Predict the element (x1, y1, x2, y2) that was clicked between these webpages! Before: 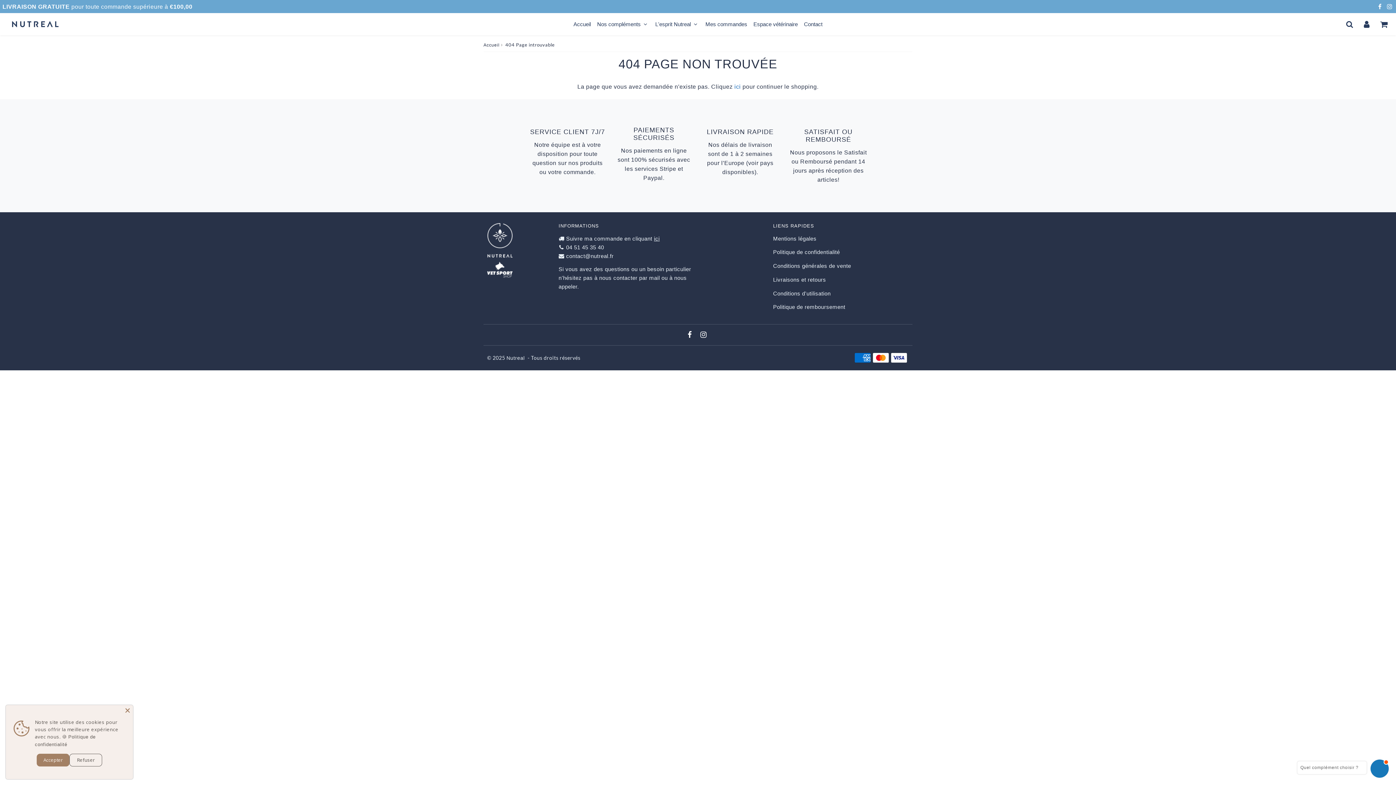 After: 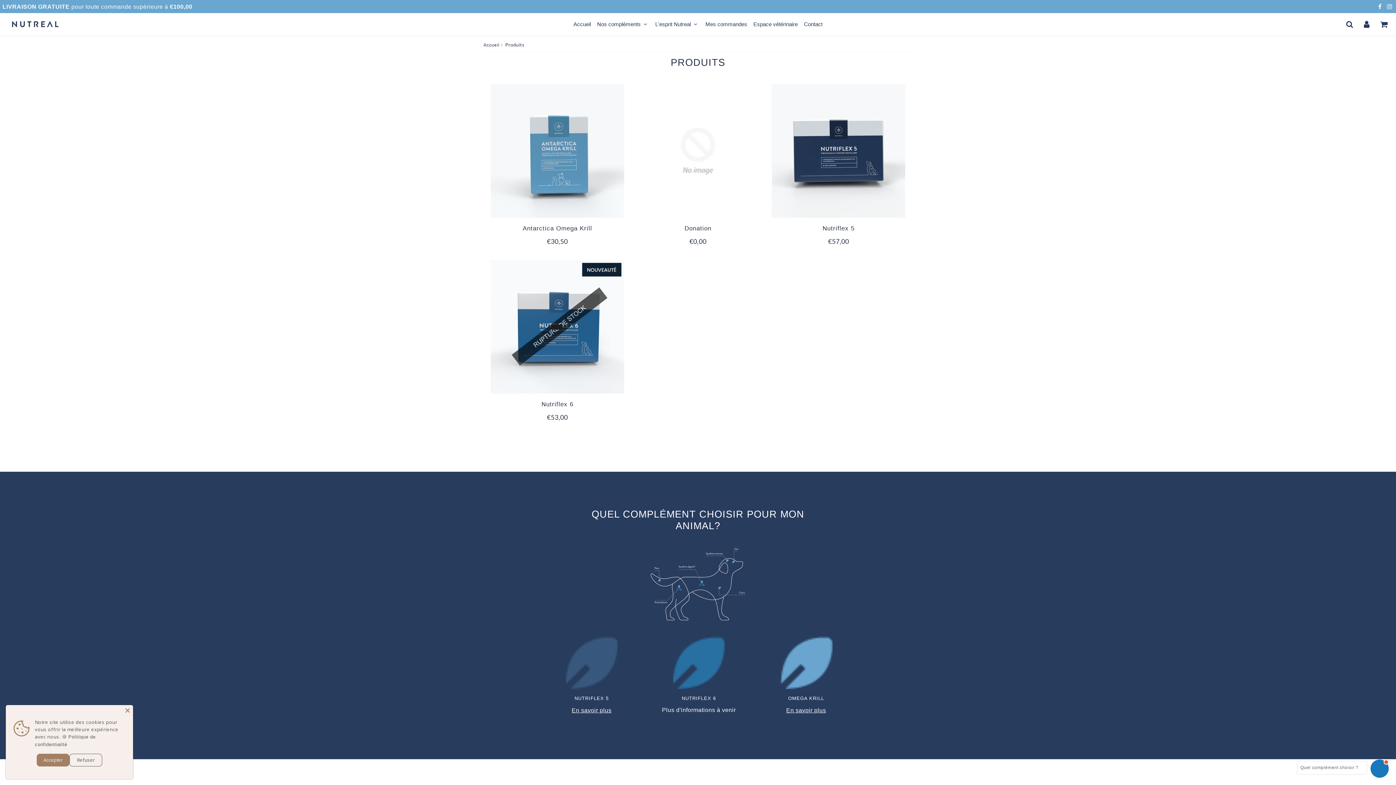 Action: label: ici bbox: (734, 83, 741, 89)